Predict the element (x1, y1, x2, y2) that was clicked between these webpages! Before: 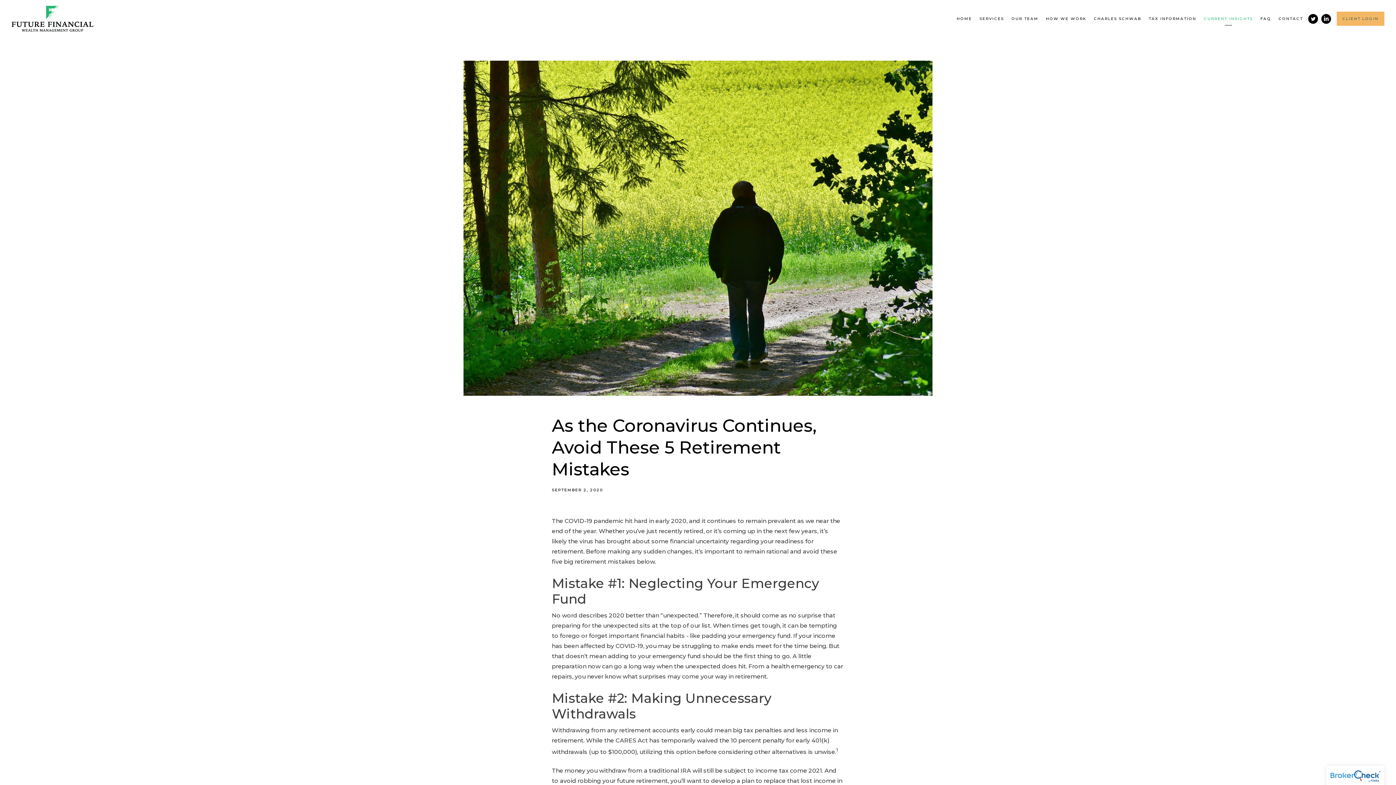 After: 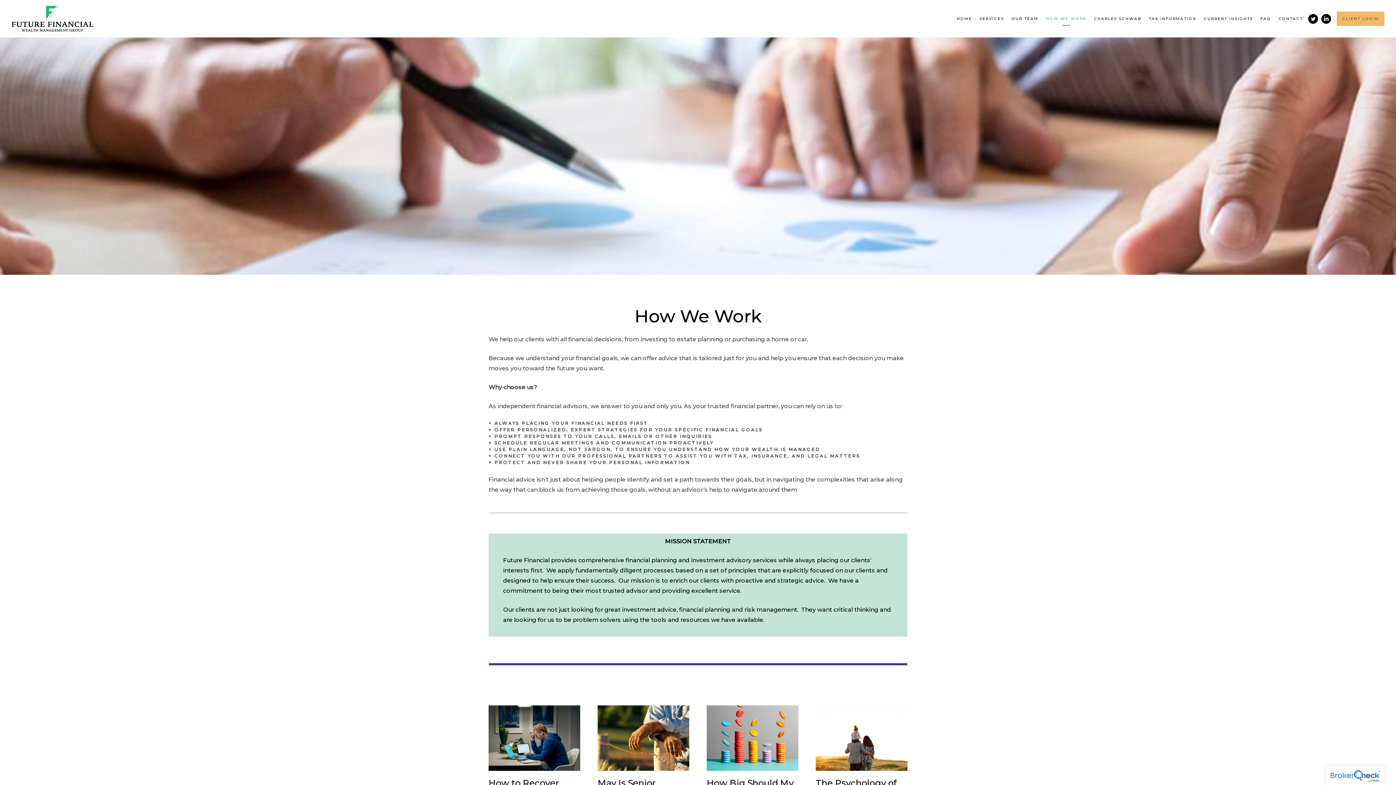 Action: bbox: (1046, 13, 1086, 23) label: HOW WE WORK